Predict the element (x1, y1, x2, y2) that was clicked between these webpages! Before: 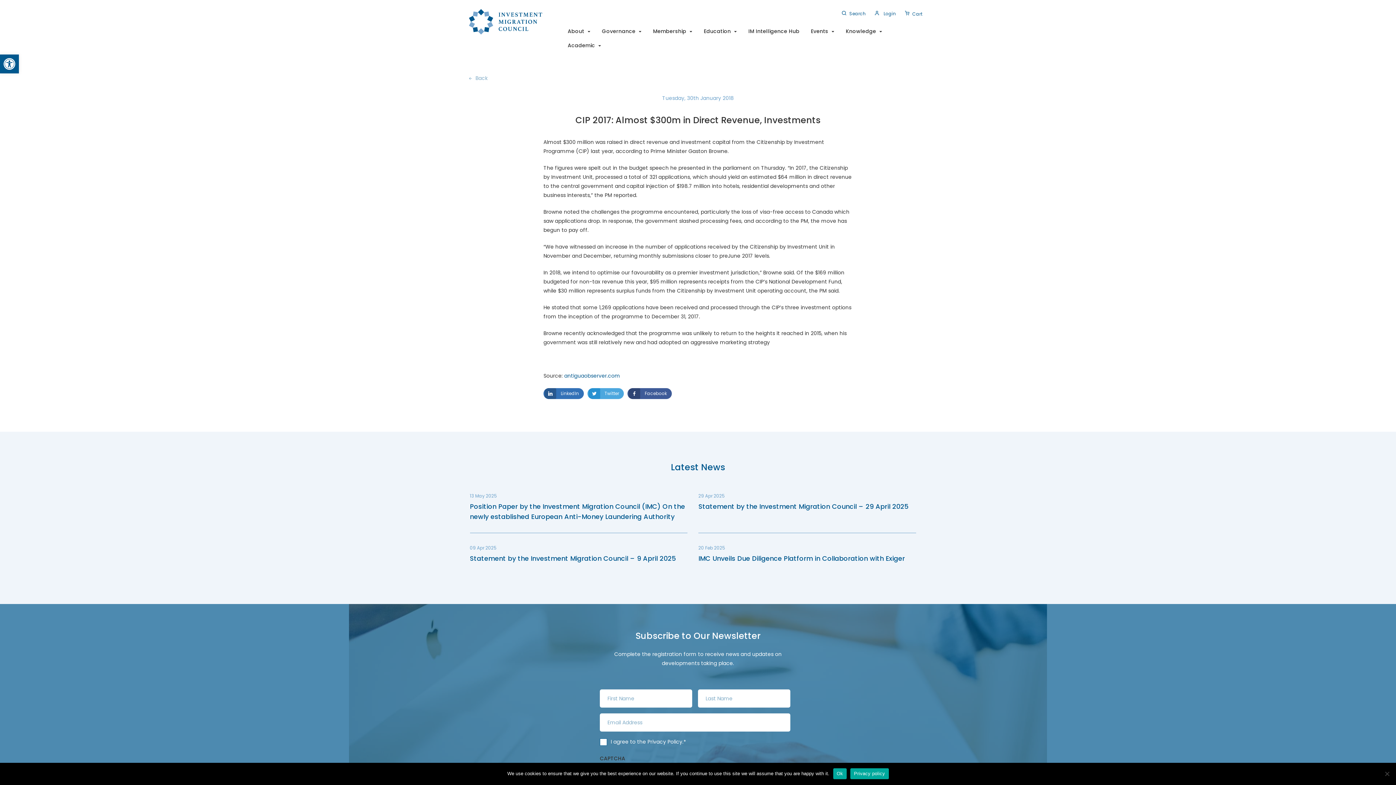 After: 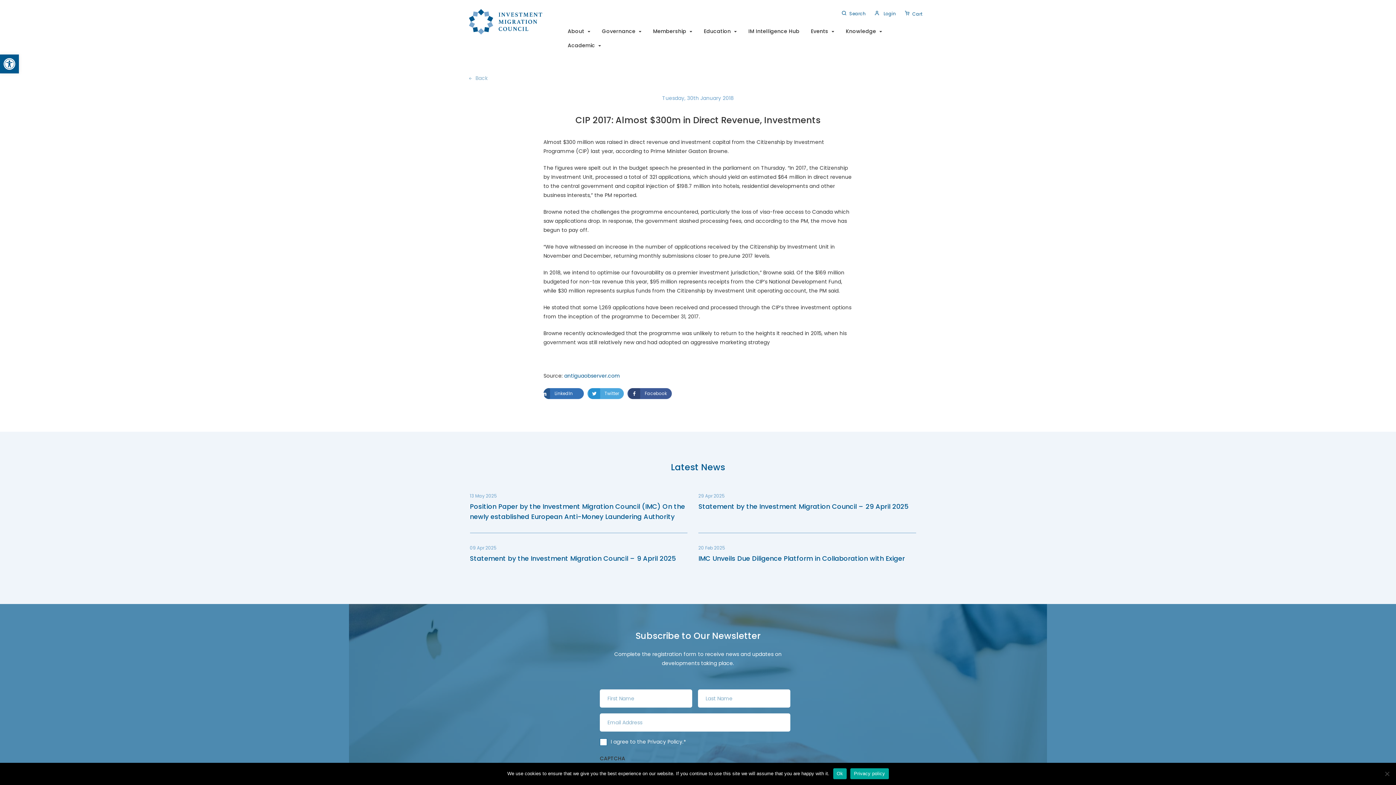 Action: label: 	LinkedIn bbox: (556, 388, 590, 399)